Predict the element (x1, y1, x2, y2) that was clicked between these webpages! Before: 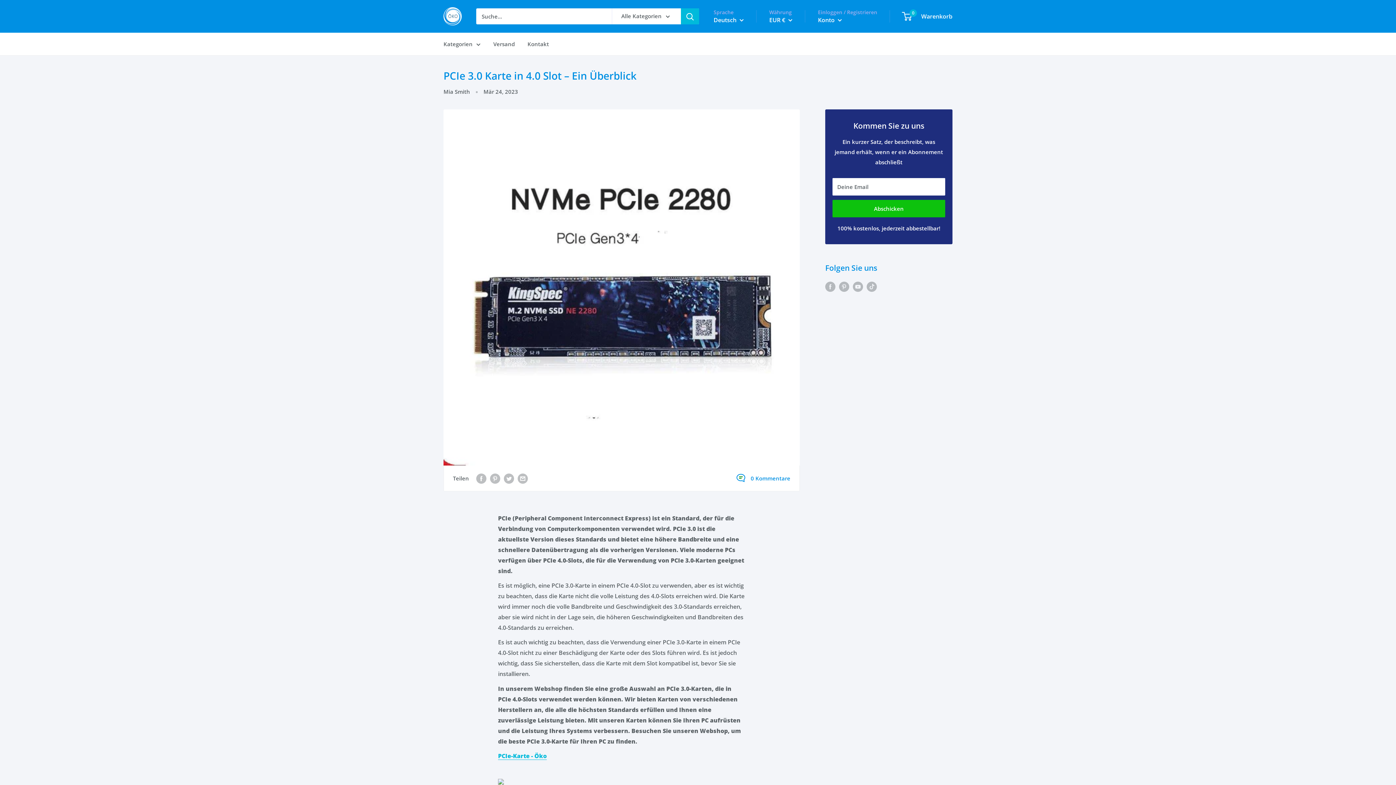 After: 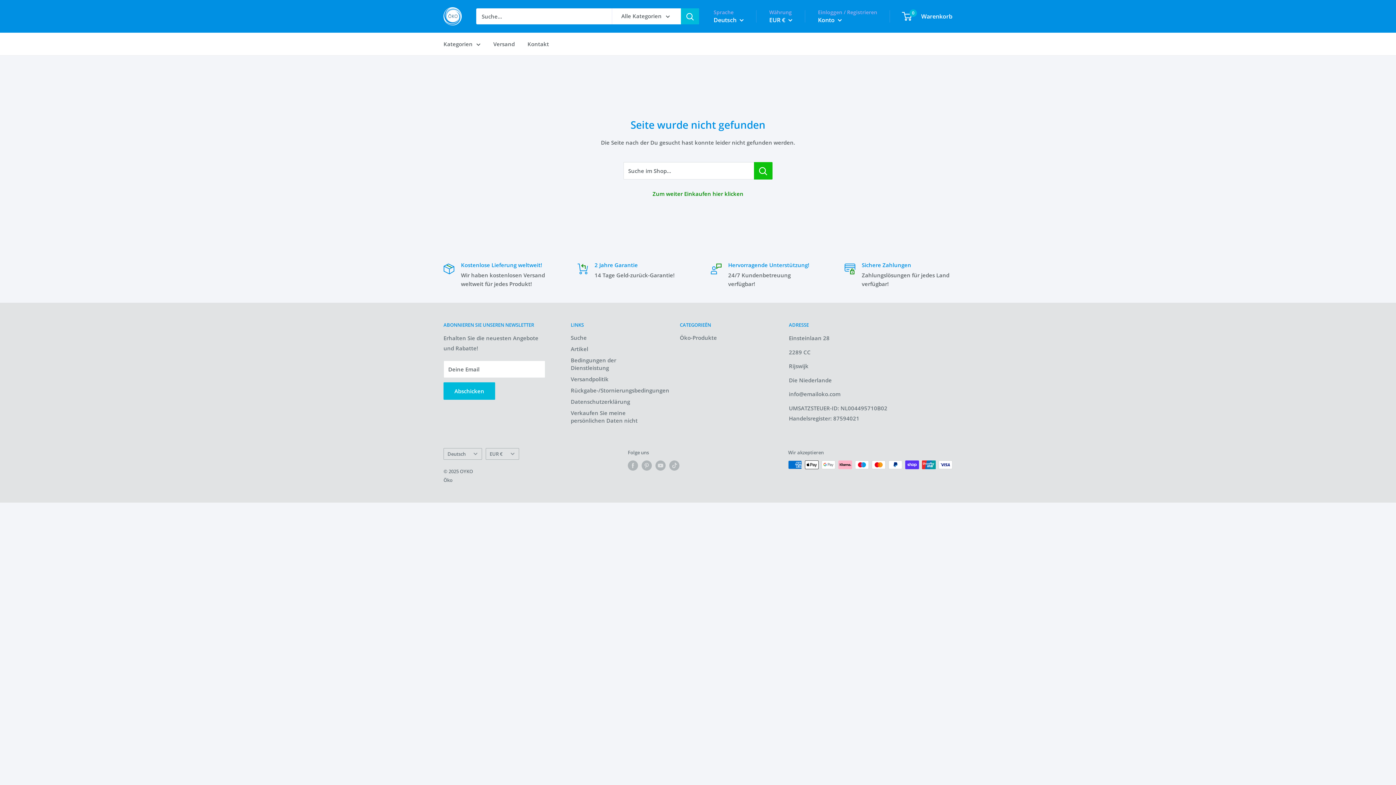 Action: label: PCIe-Karte - Öko bbox: (498, 752, 546, 760)